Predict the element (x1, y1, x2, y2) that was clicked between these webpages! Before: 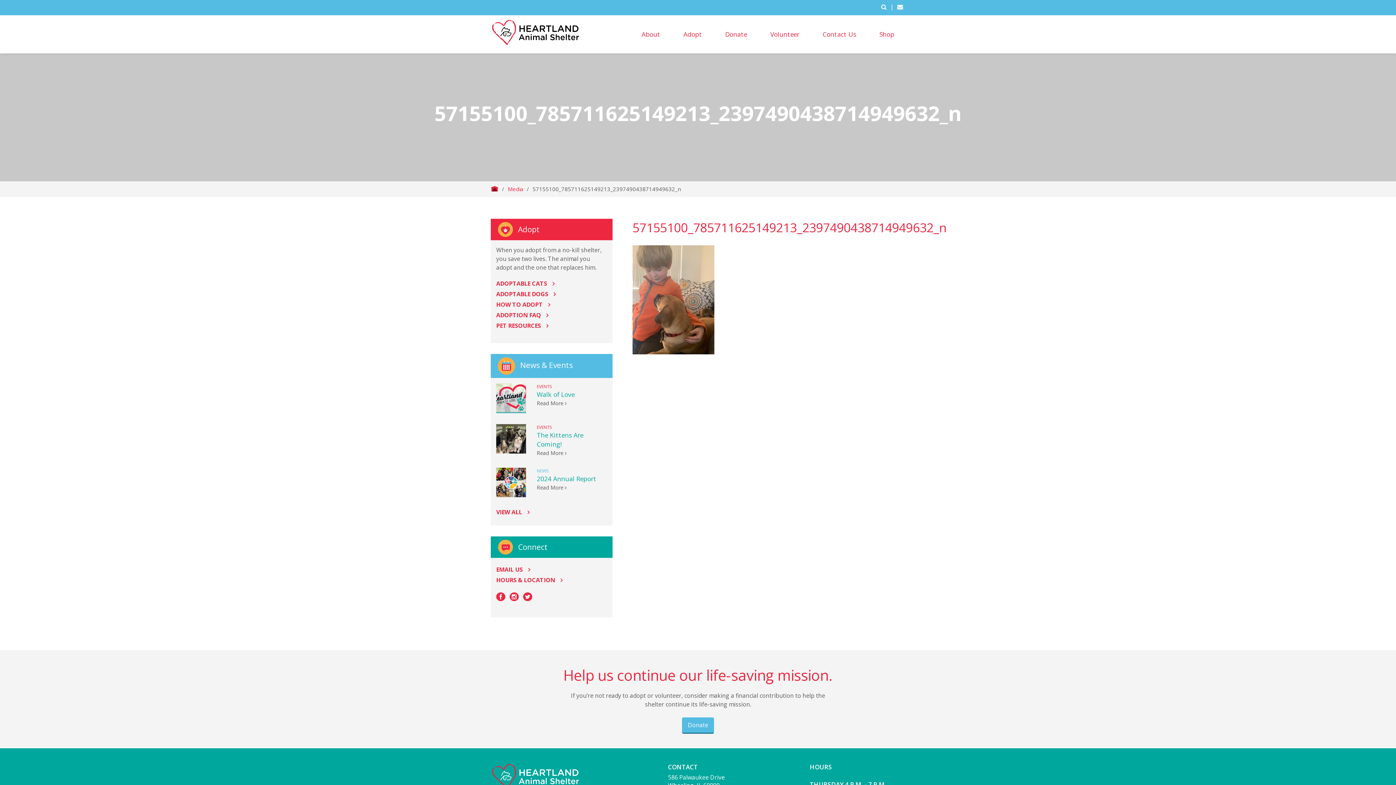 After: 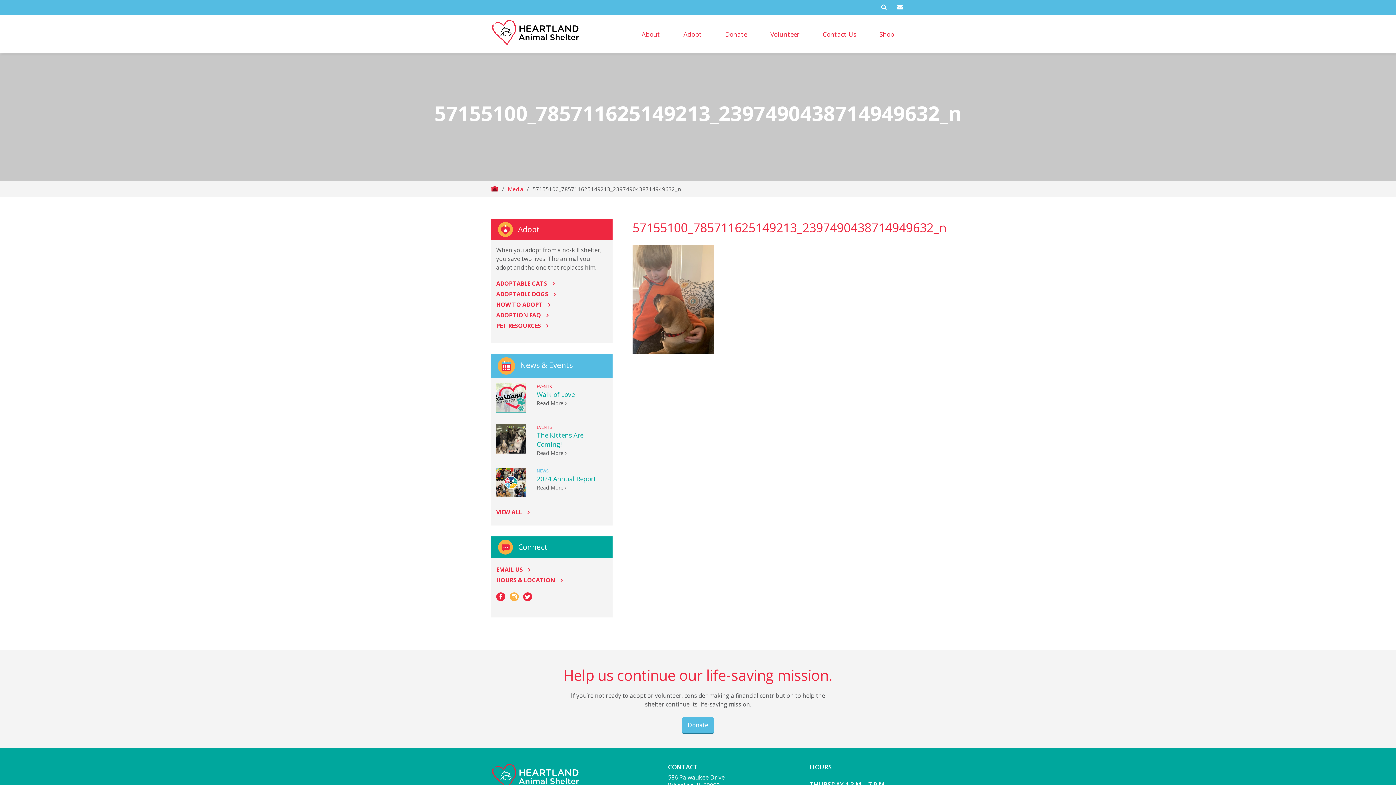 Action: bbox: (509, 592, 518, 601)